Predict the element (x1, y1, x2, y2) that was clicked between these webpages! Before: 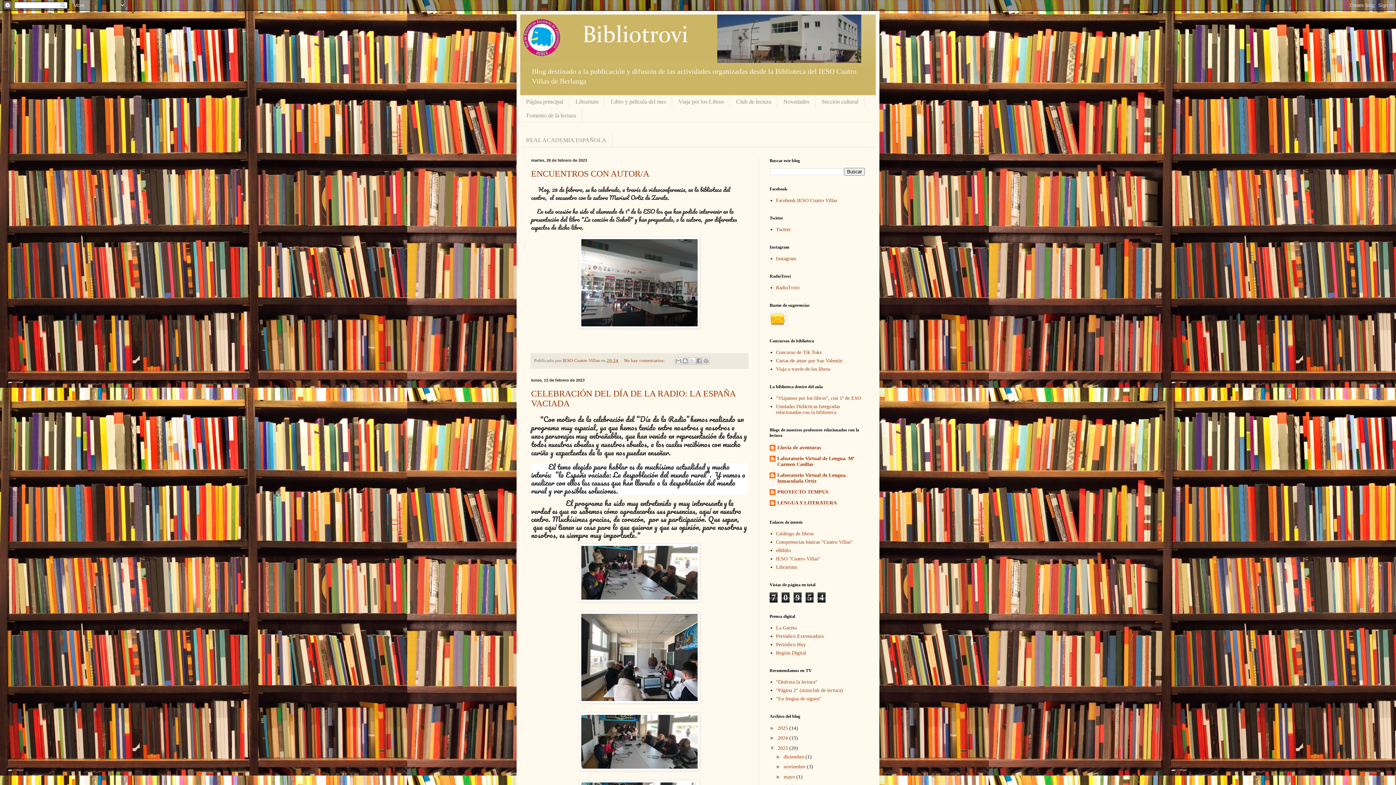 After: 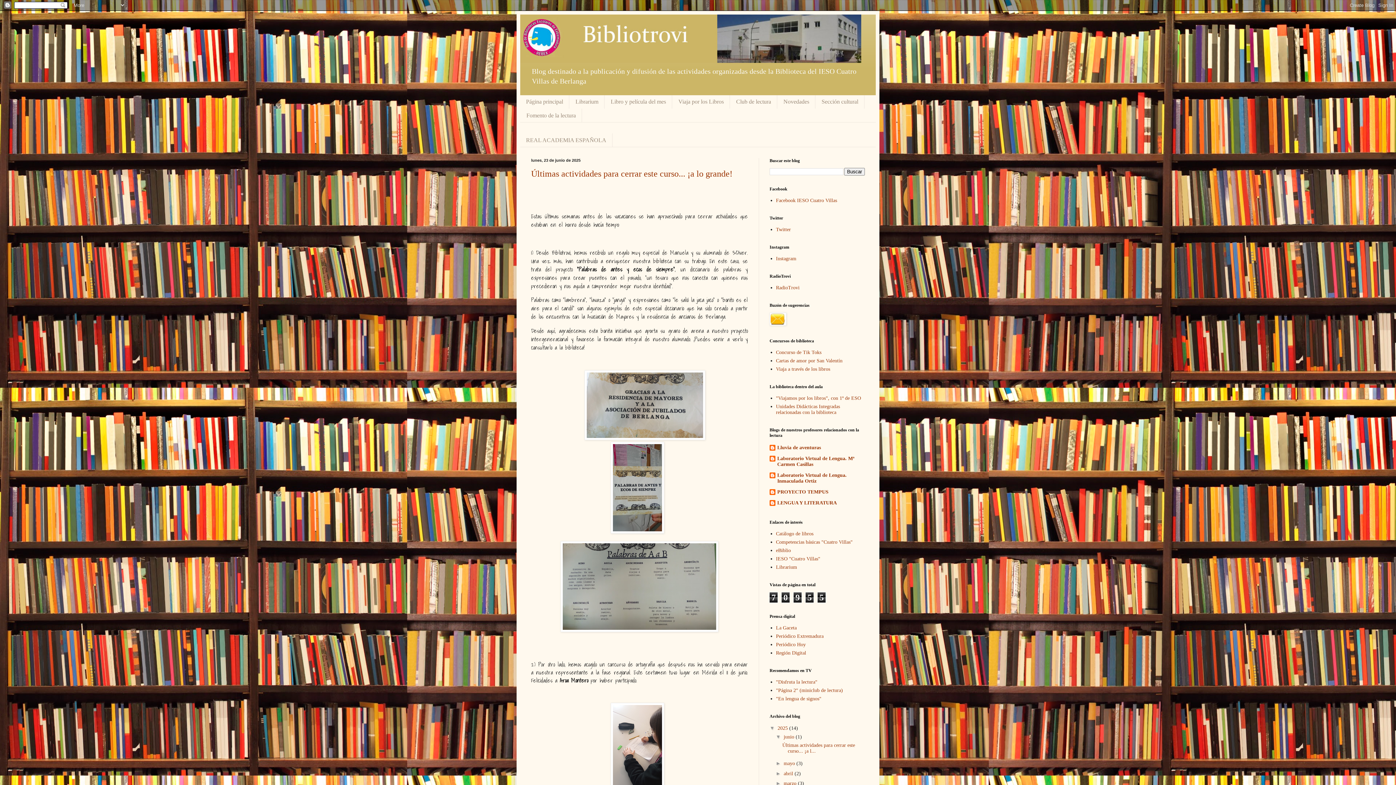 Action: label: 2025  bbox: (777, 725, 789, 731)